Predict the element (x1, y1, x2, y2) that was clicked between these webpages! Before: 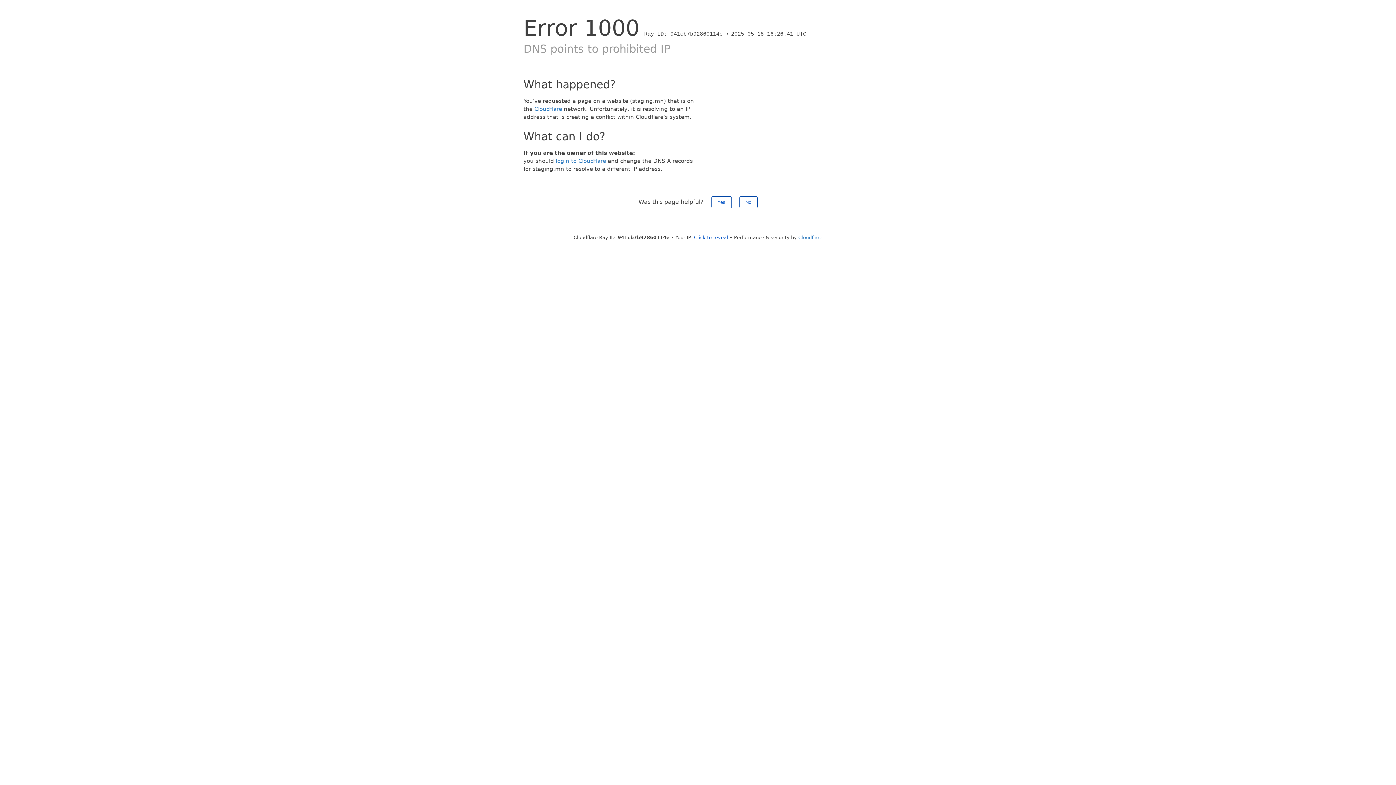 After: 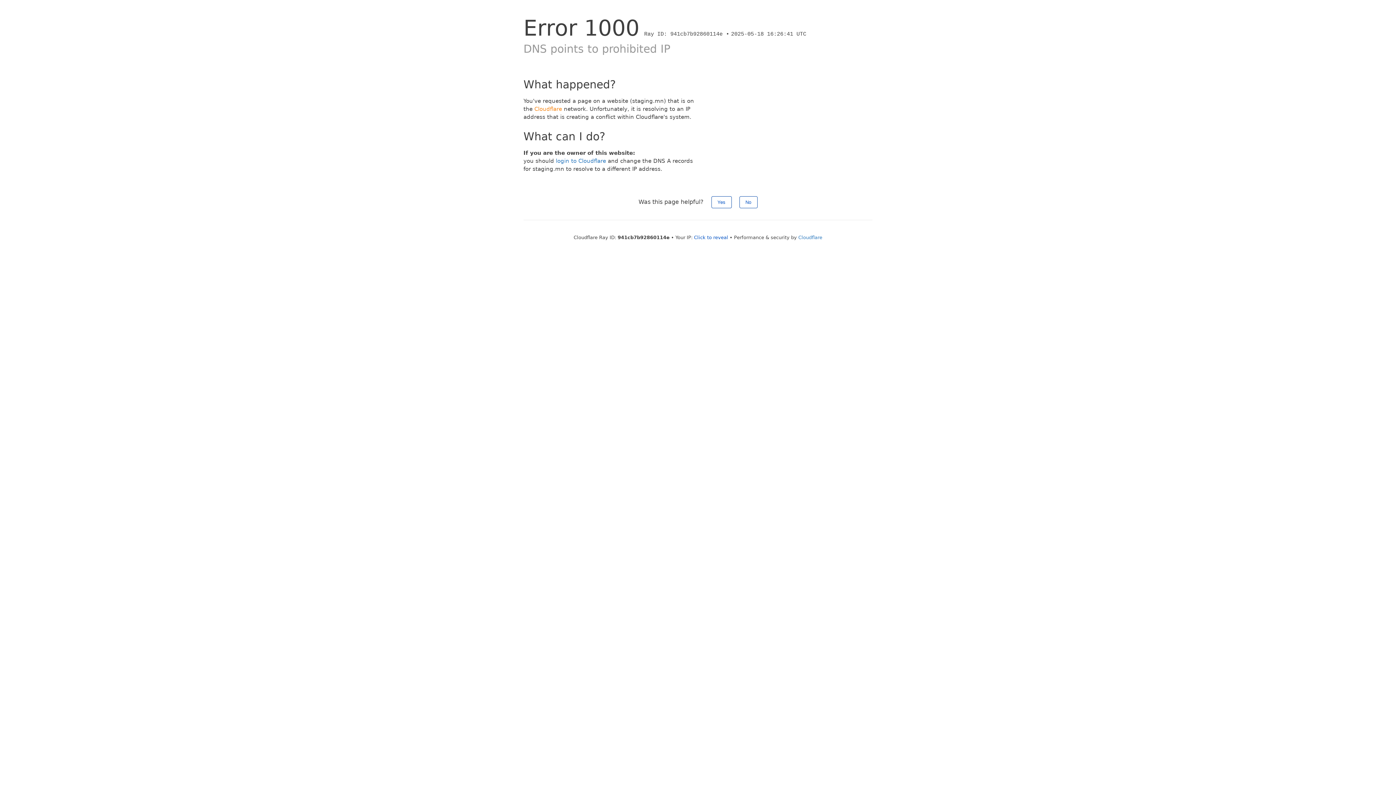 Action: bbox: (534, 105, 562, 112) label: Cloudflare